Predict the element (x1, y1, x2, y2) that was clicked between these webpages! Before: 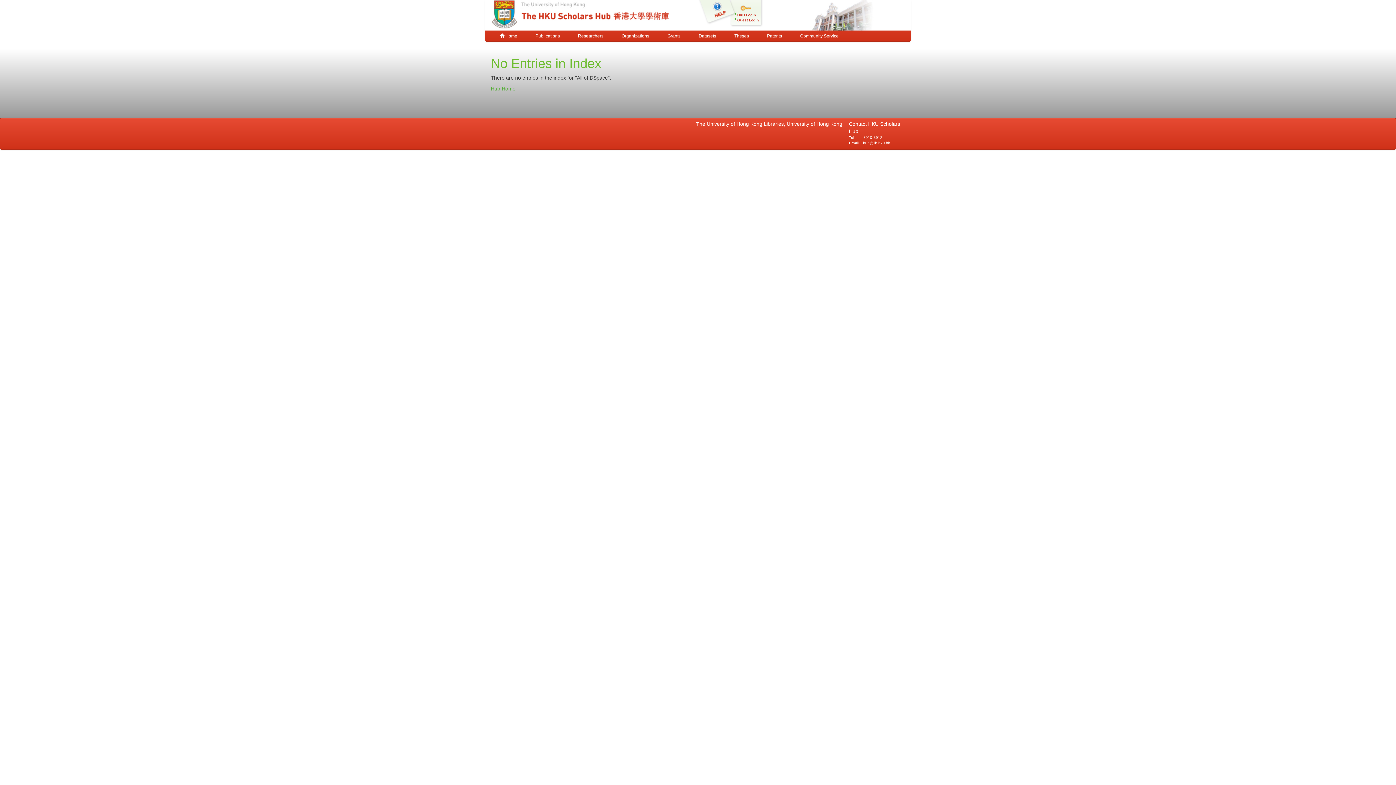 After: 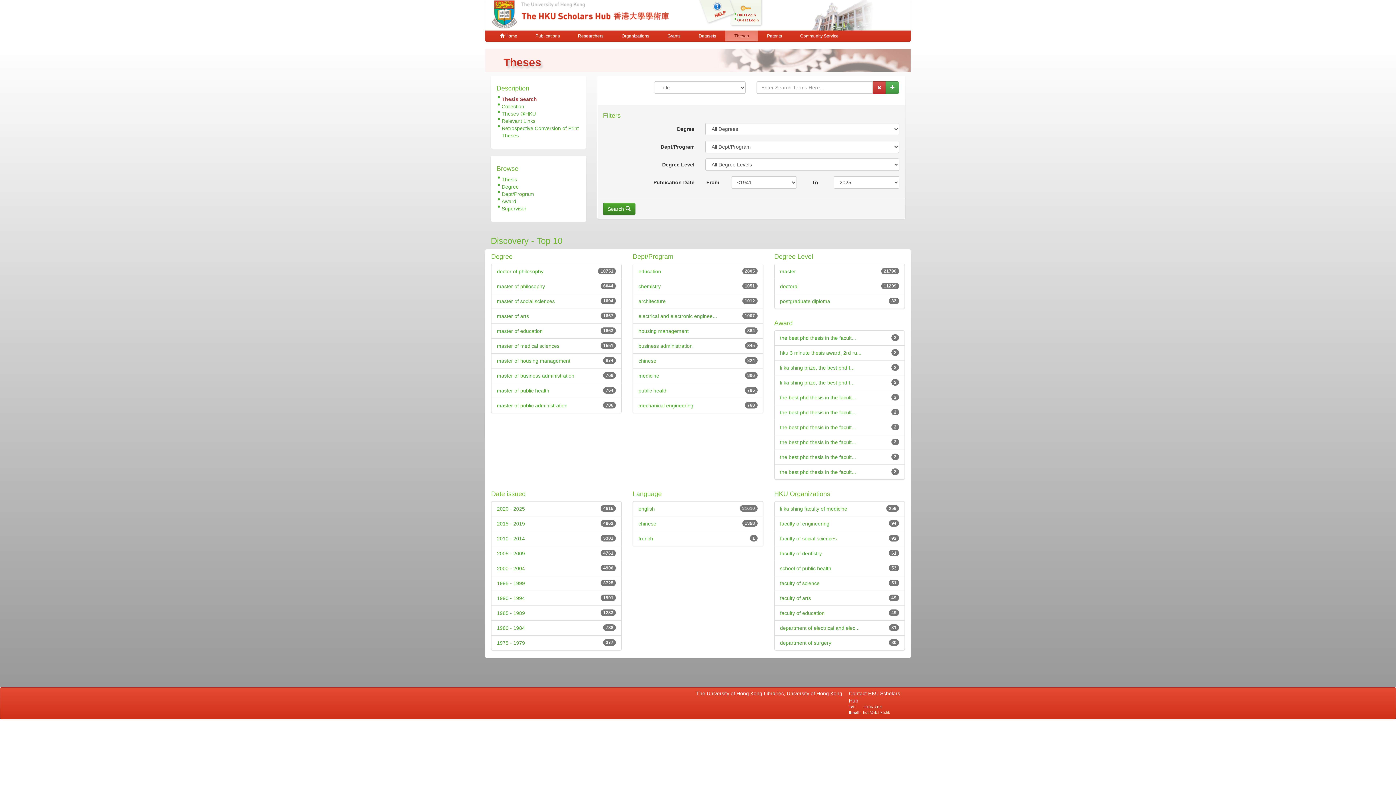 Action: label: Theses bbox: (725, 30, 758, 41)